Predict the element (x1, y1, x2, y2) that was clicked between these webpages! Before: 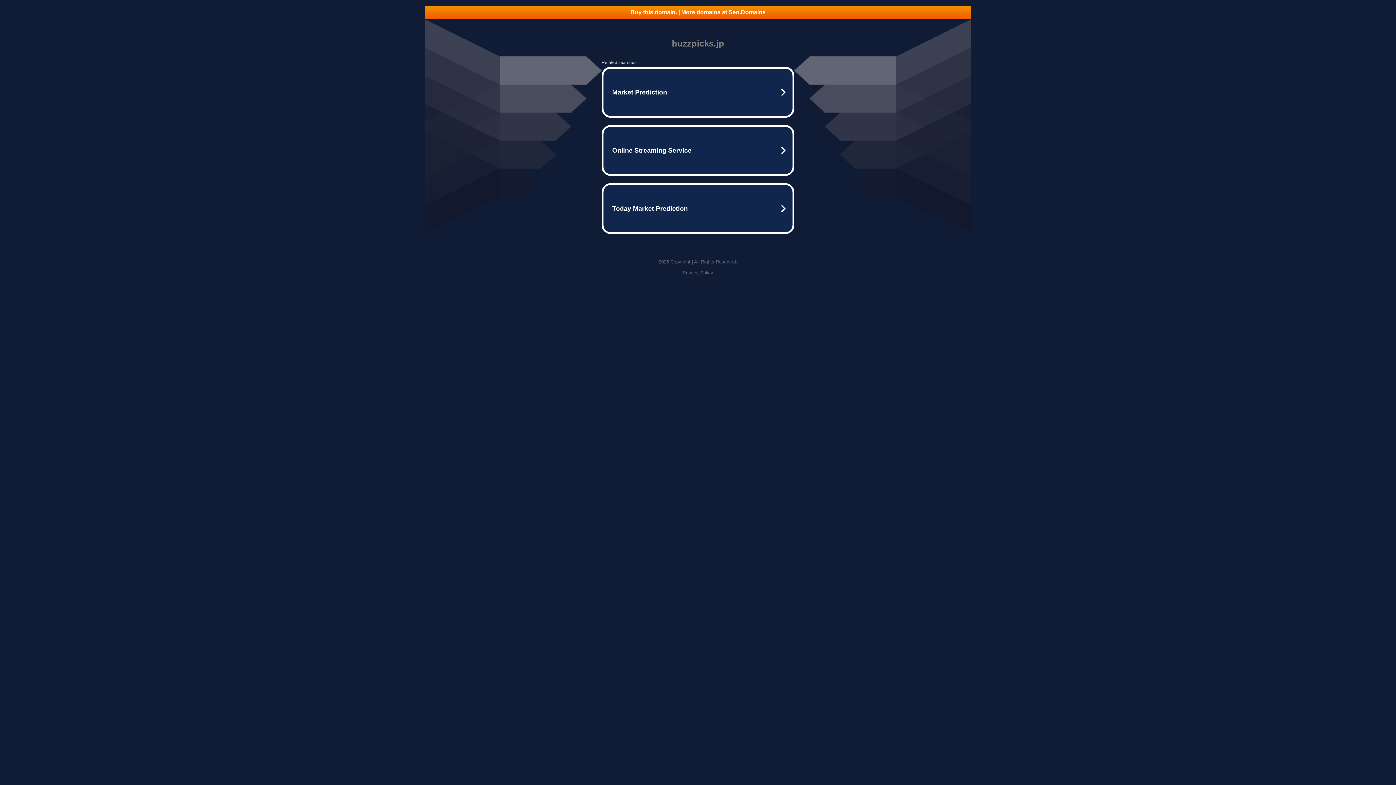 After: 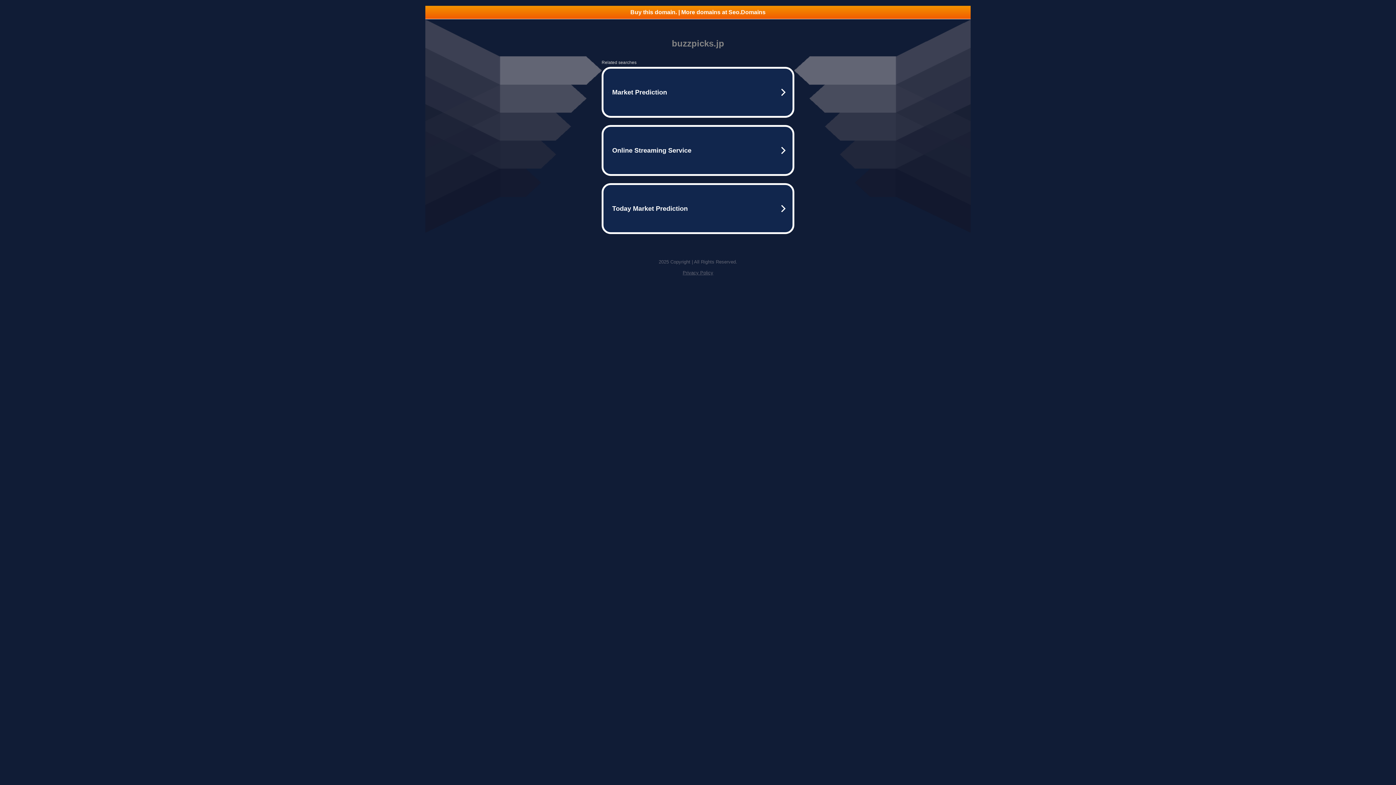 Action: bbox: (682, 270, 713, 275) label: Privacy Policy